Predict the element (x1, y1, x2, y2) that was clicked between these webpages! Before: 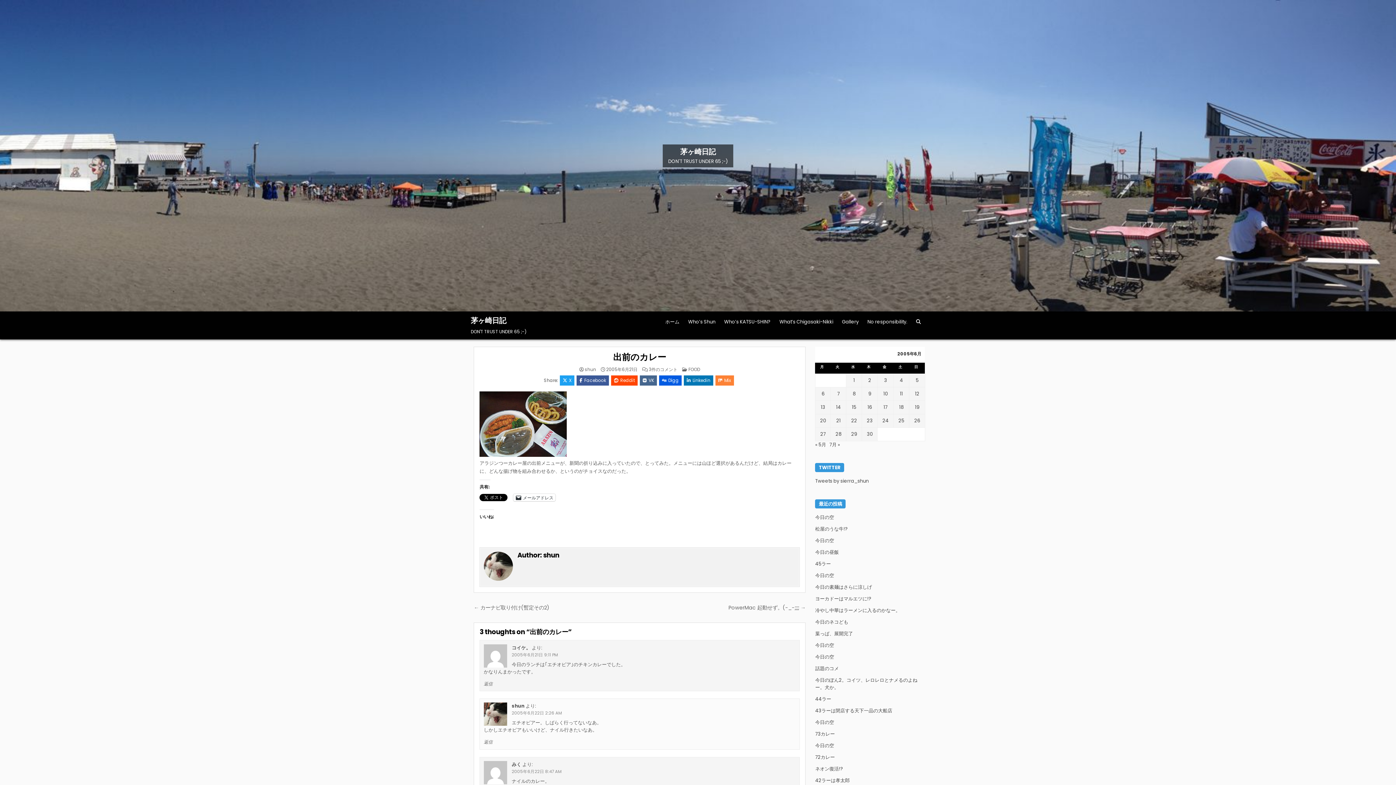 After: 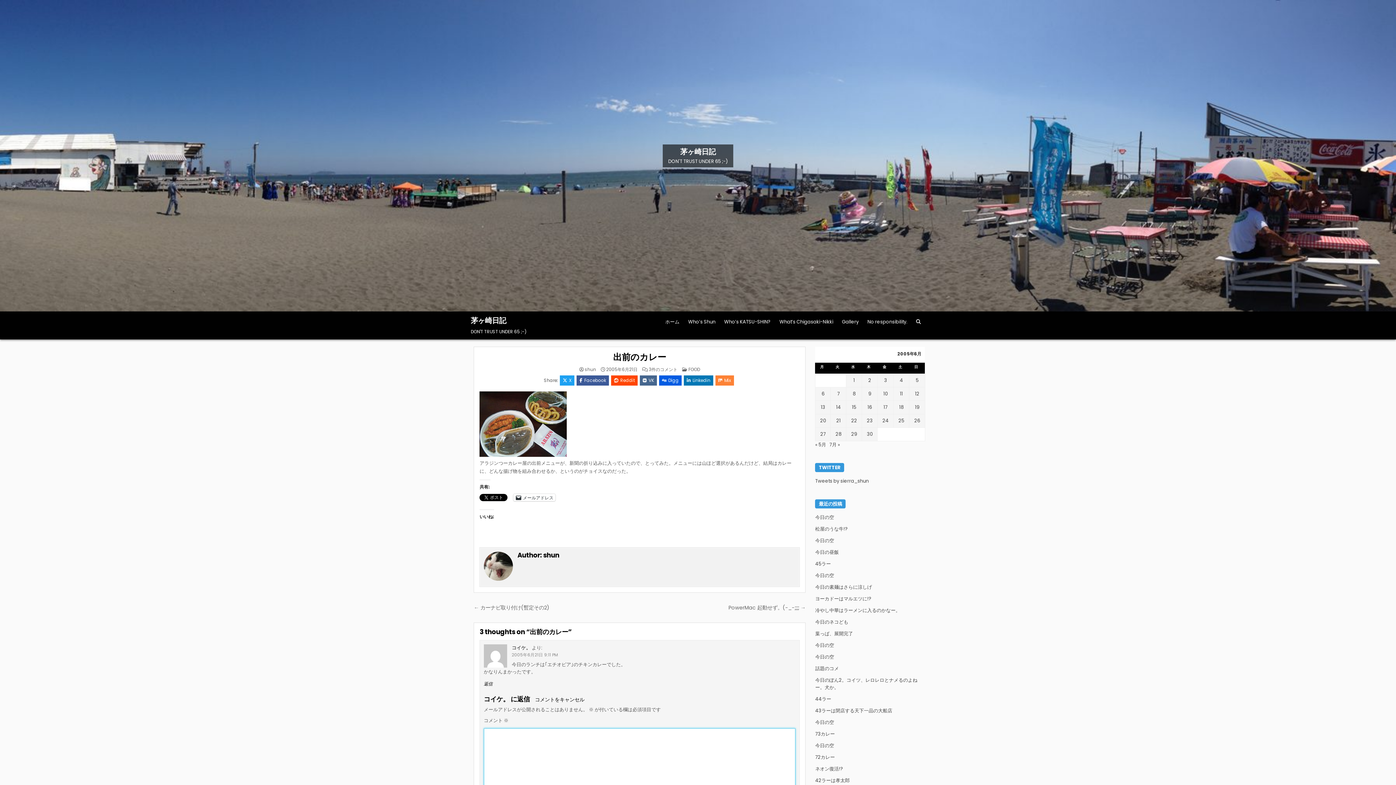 Action: label: コイケ。 に返信 bbox: (483, 680, 492, 687)